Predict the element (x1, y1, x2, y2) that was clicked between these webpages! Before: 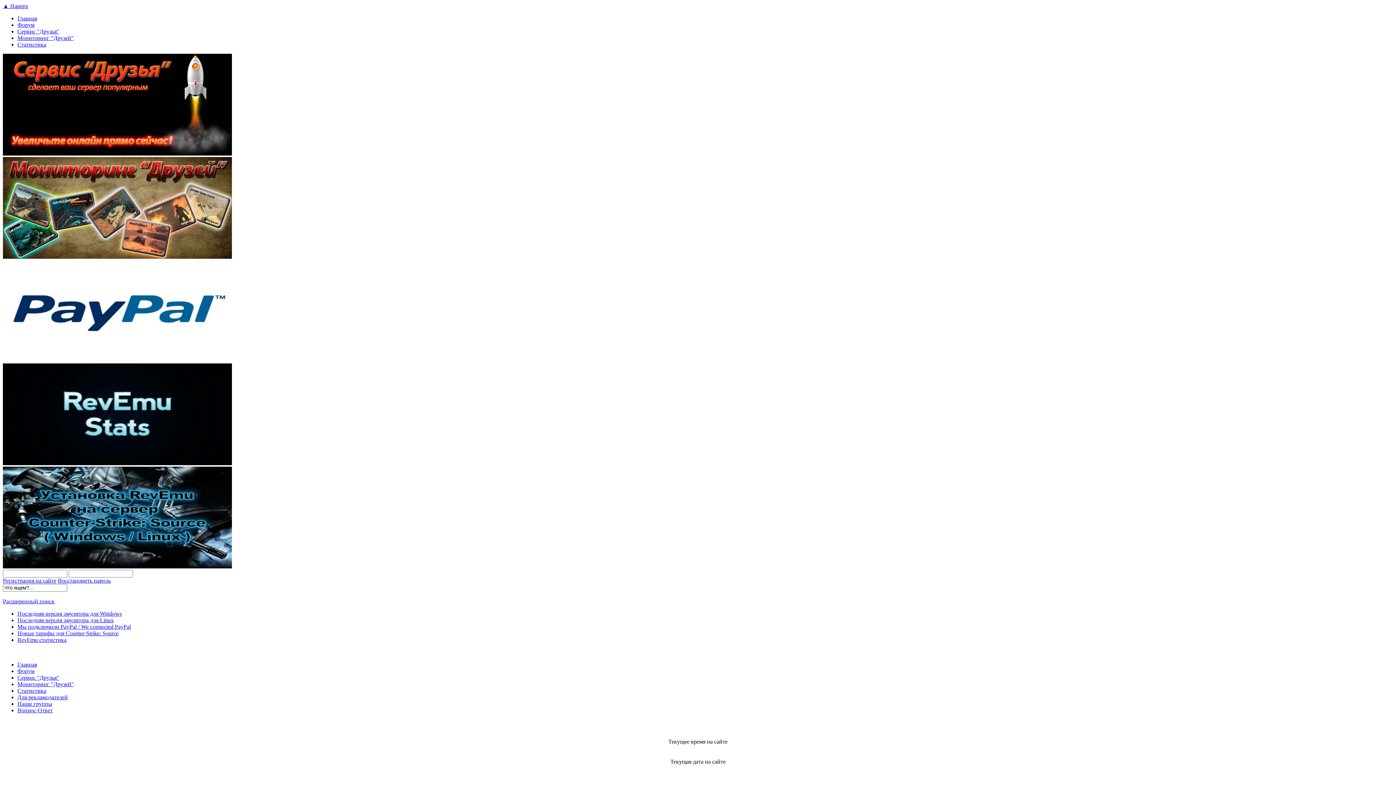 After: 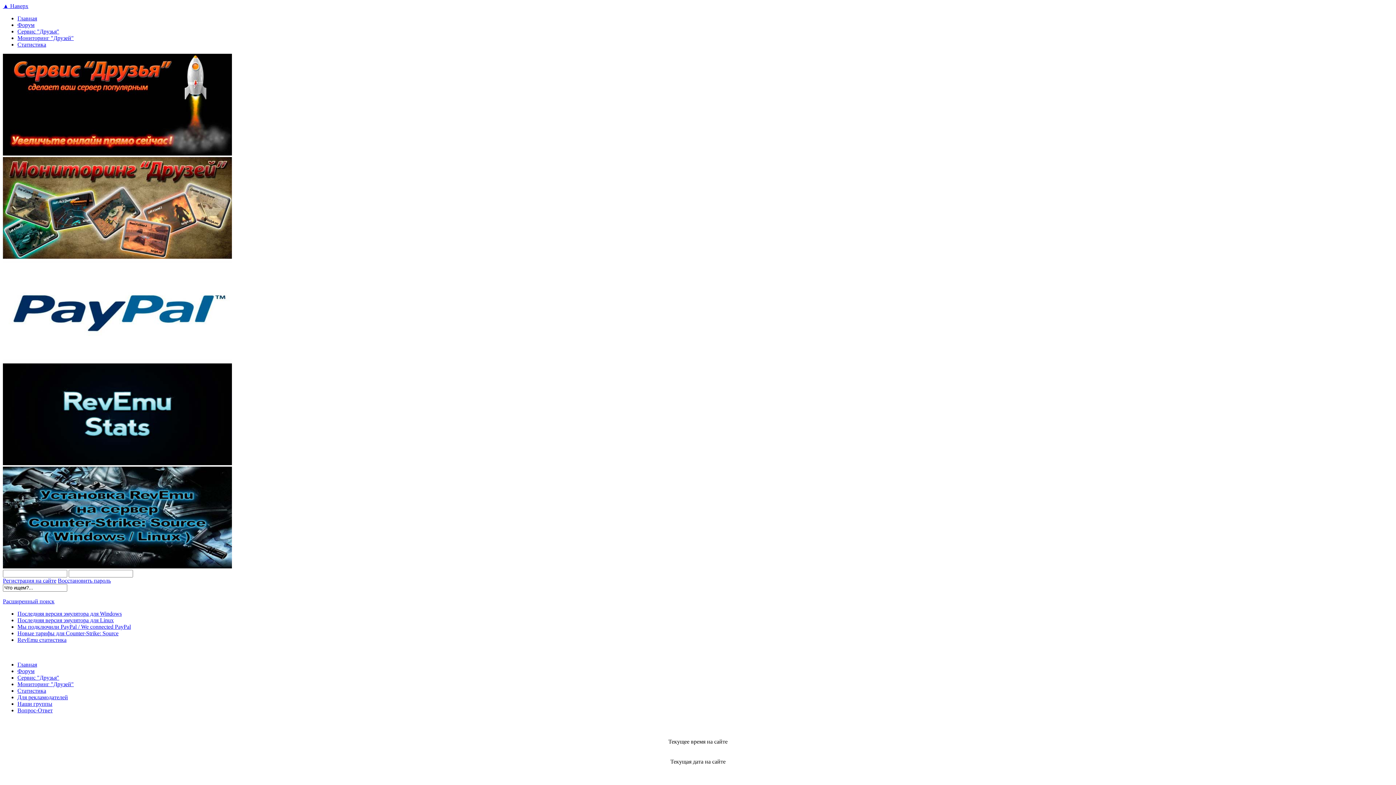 Action: bbox: (2, 253, 232, 260)